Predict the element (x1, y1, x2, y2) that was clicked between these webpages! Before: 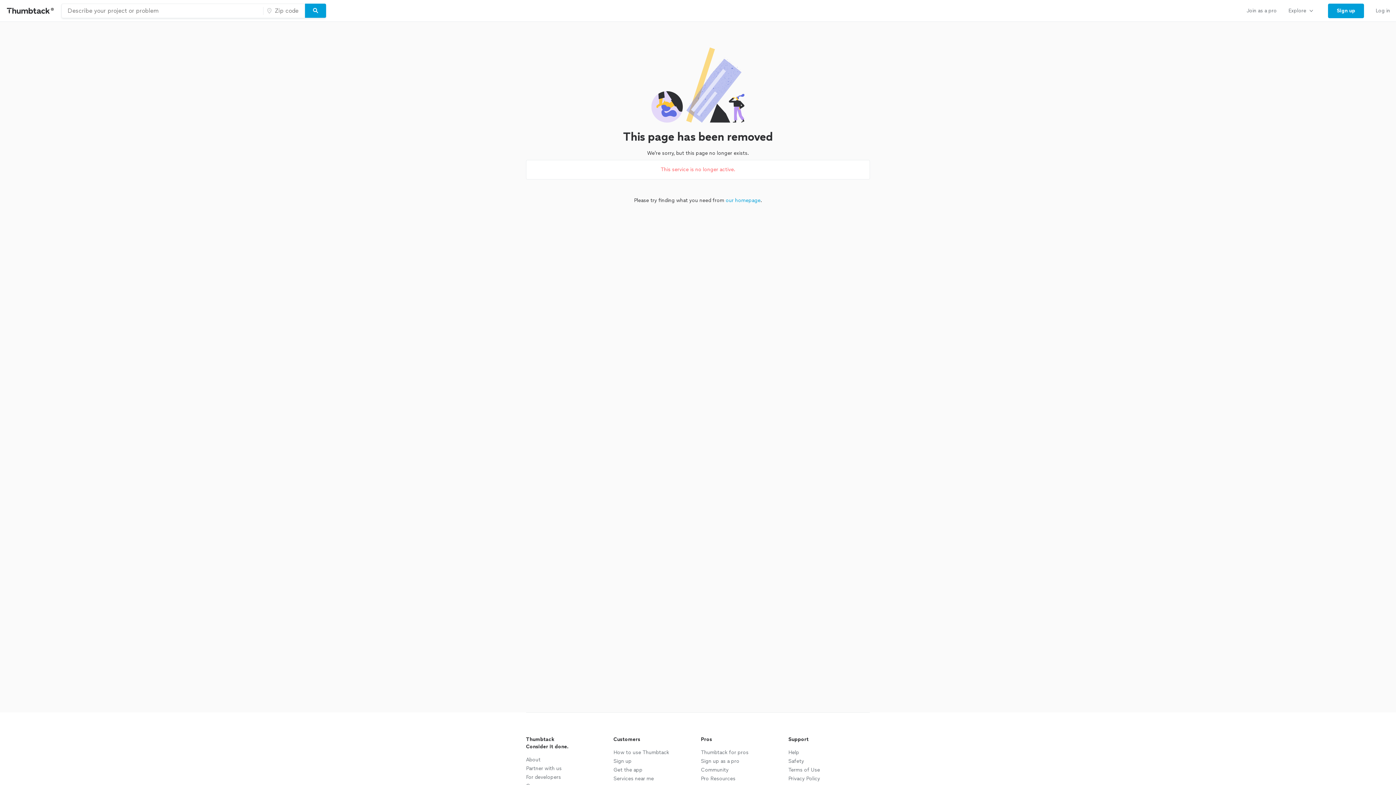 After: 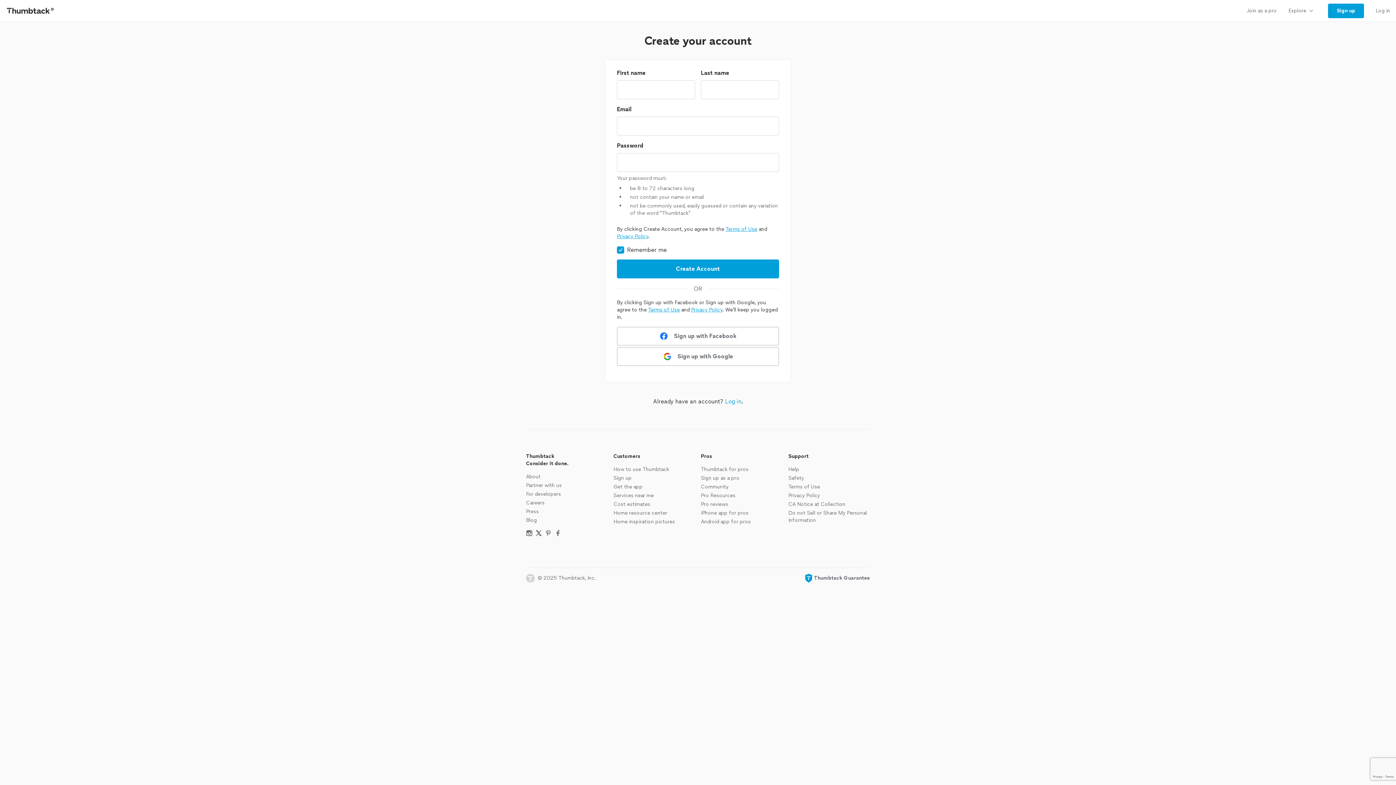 Action: bbox: (1322, 0, 1370, 21) label: Sign up